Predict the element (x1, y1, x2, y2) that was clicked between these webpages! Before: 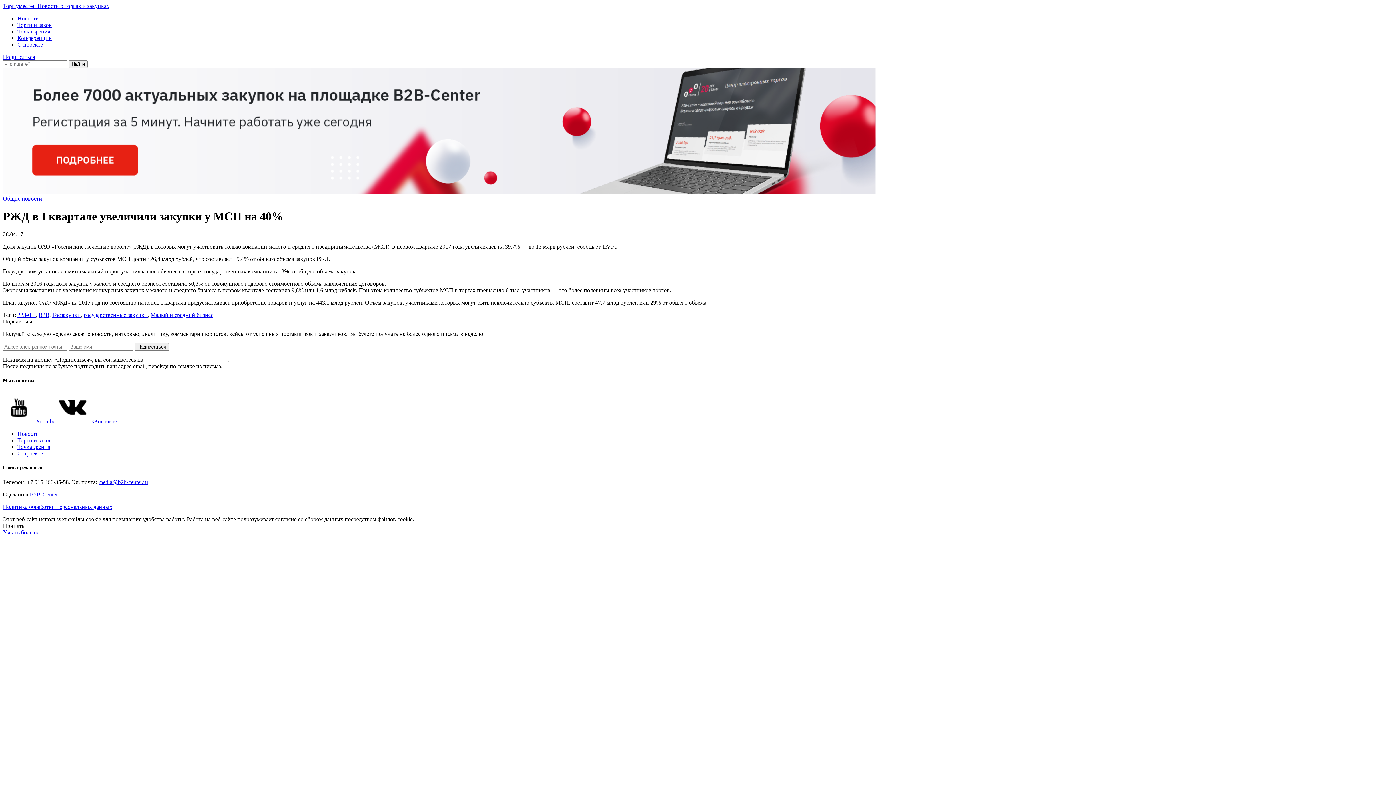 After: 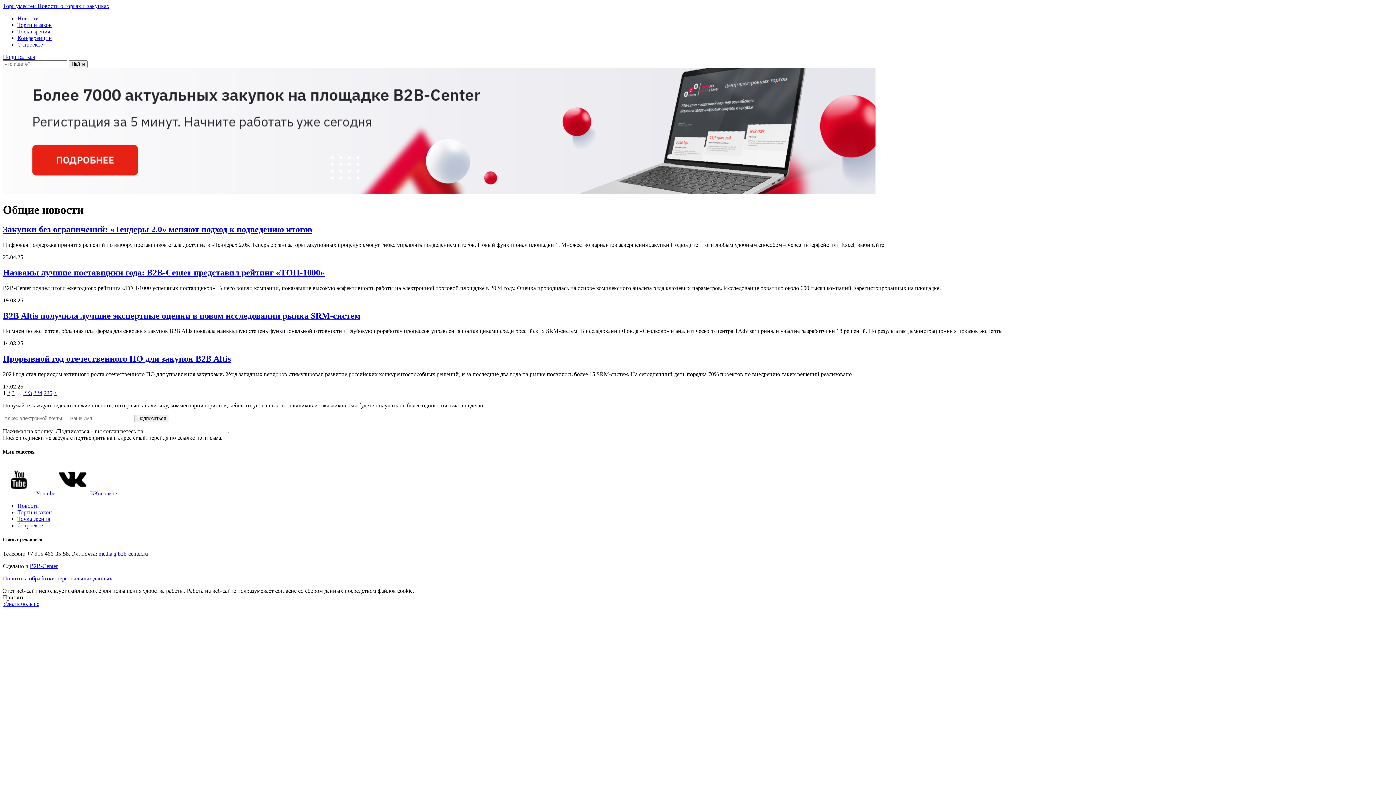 Action: label: Новости bbox: (17, 430, 38, 437)